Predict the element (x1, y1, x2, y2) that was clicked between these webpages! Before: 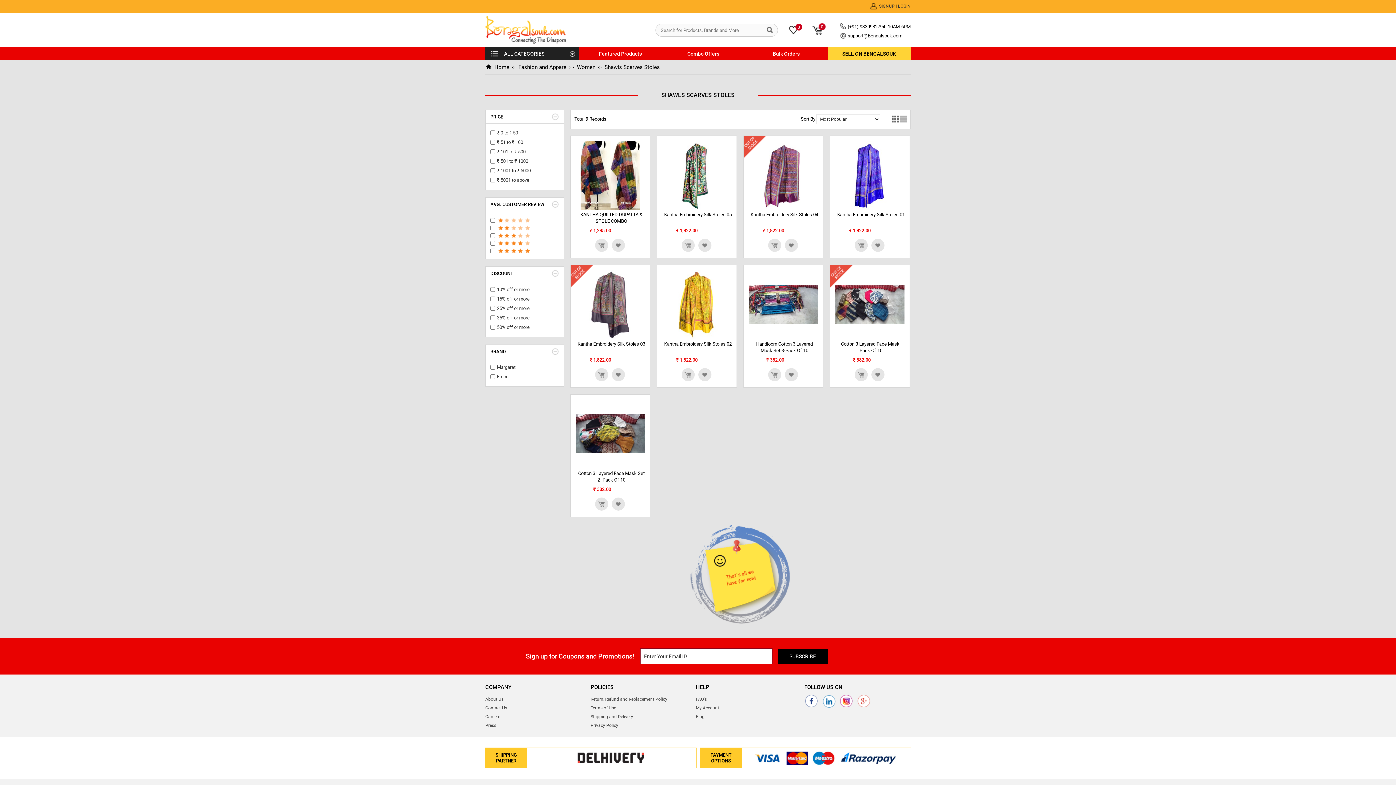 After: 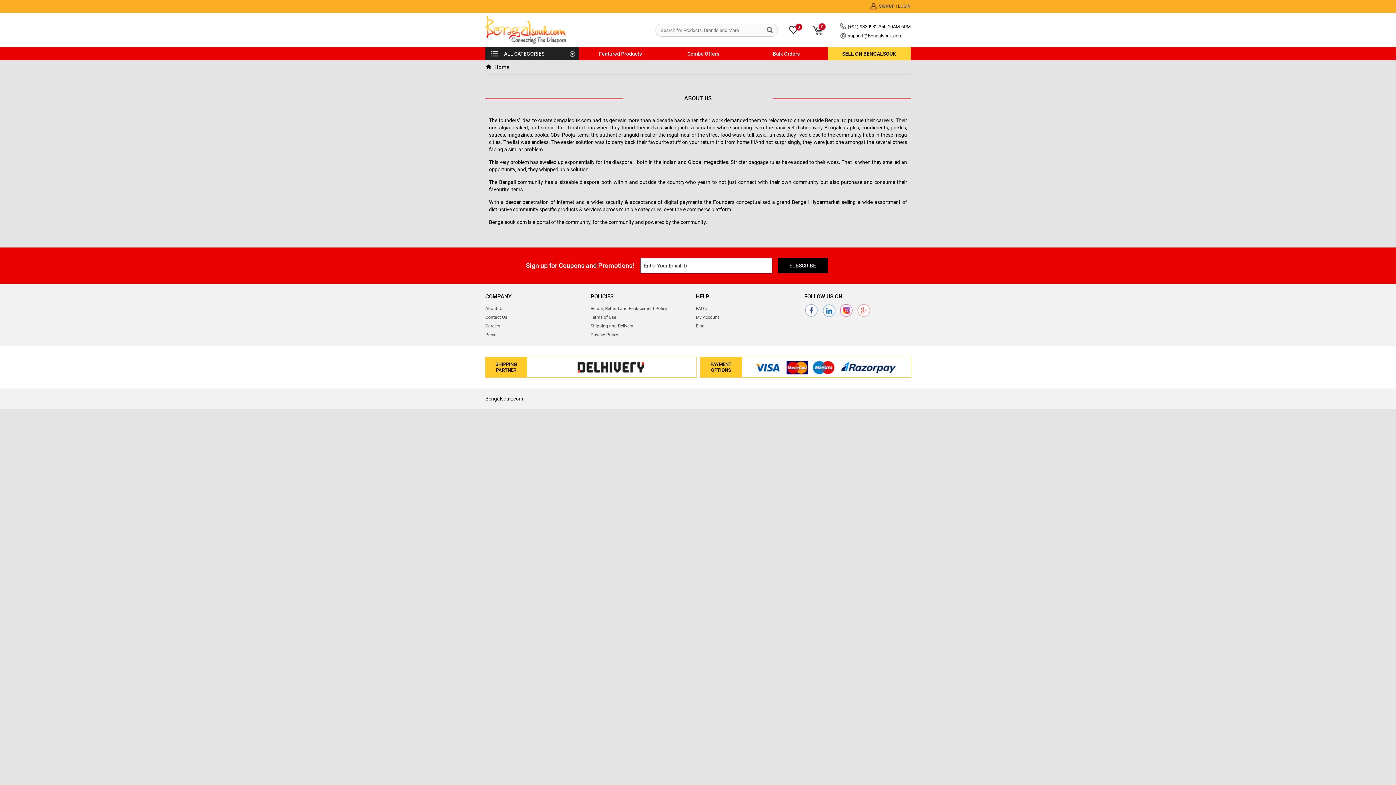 Action: label: About Us bbox: (485, 696, 503, 702)